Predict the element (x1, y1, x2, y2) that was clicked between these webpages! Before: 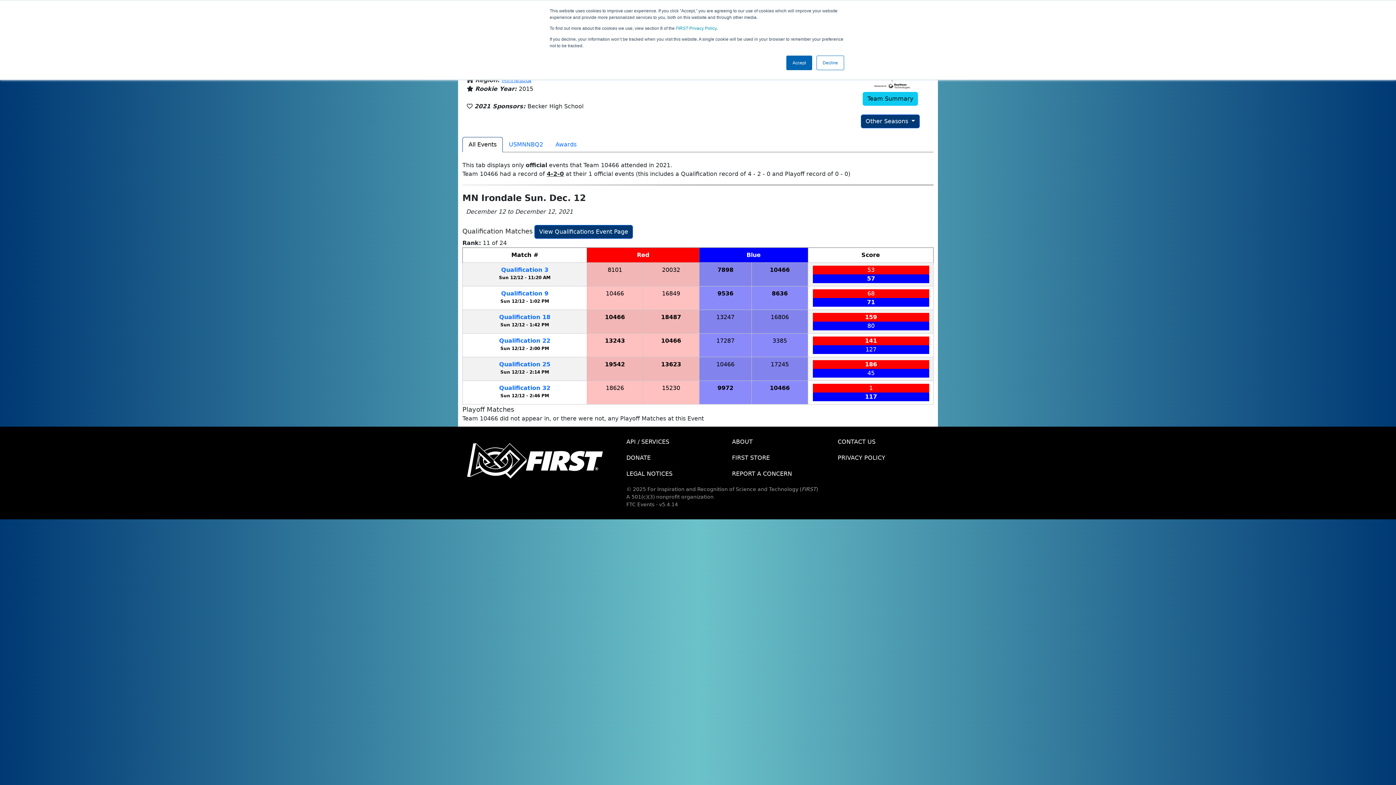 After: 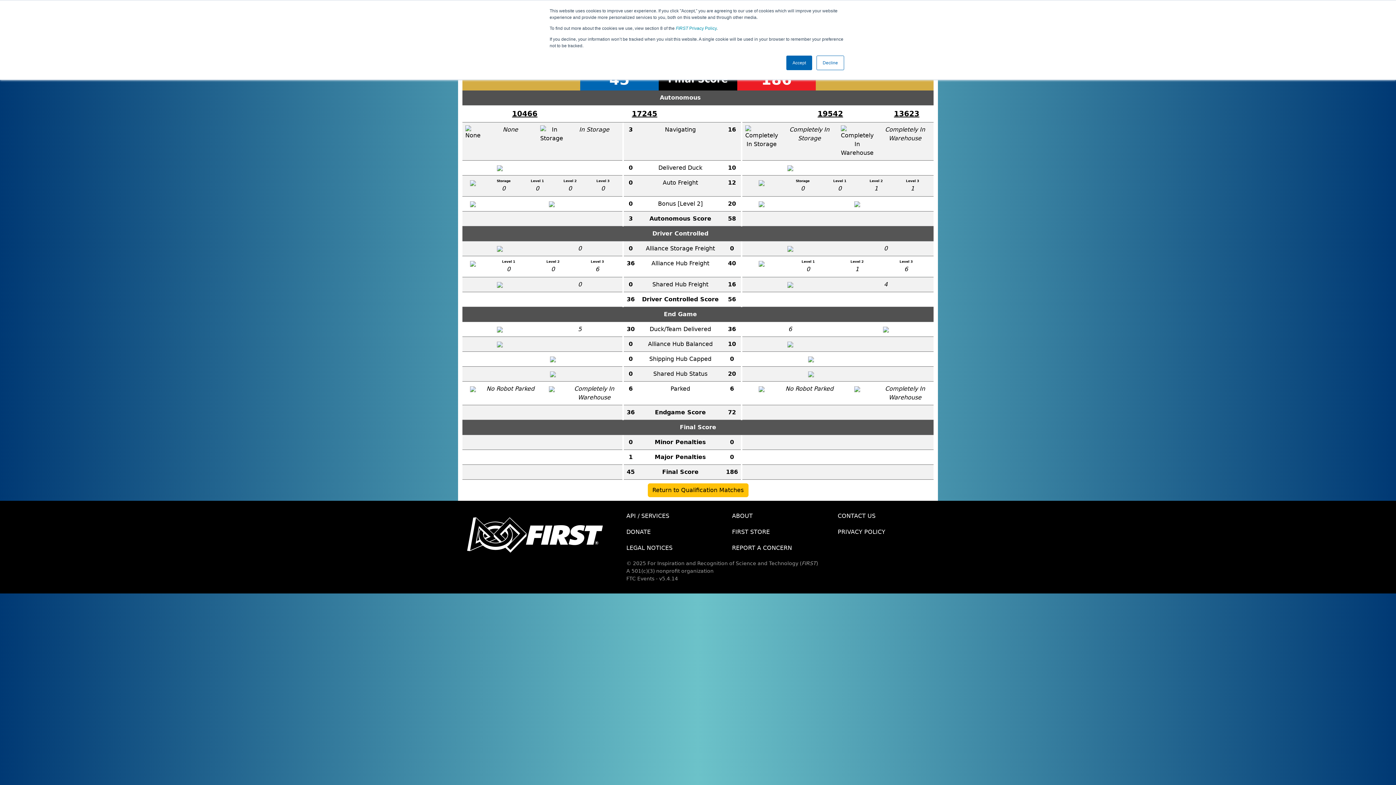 Action: label: Qualification 25 bbox: (499, 360, 550, 367)